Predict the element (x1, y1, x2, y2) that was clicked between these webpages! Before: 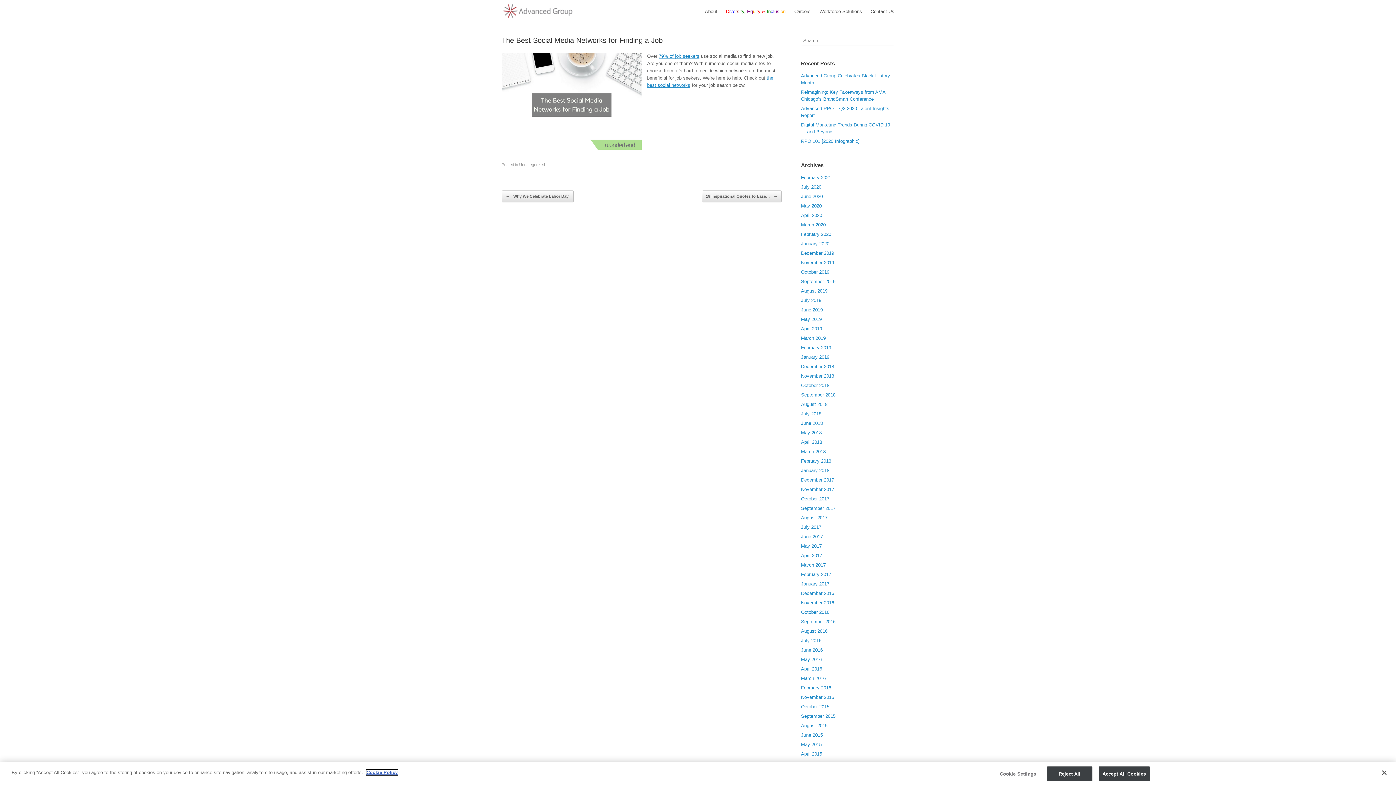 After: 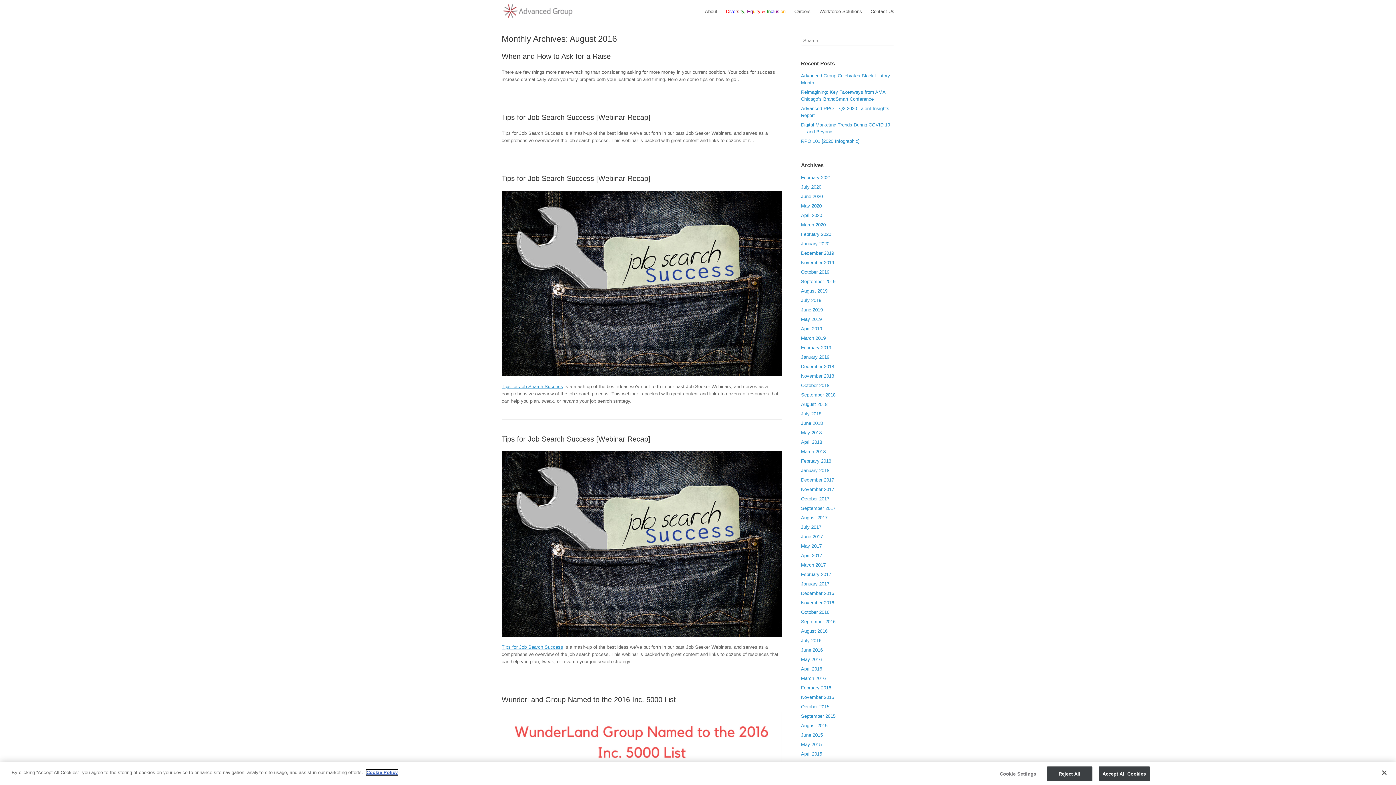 Action: bbox: (801, 628, 827, 634) label: August 2016